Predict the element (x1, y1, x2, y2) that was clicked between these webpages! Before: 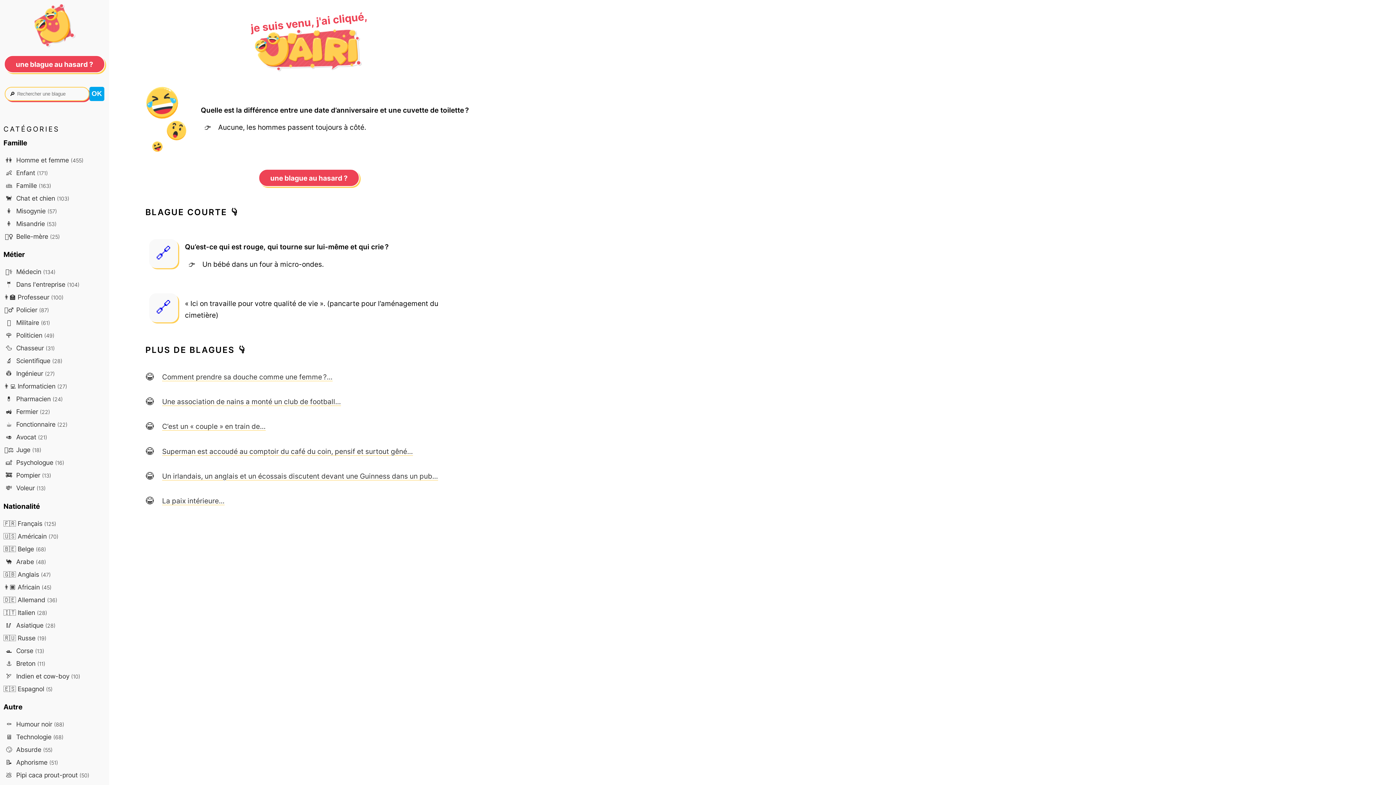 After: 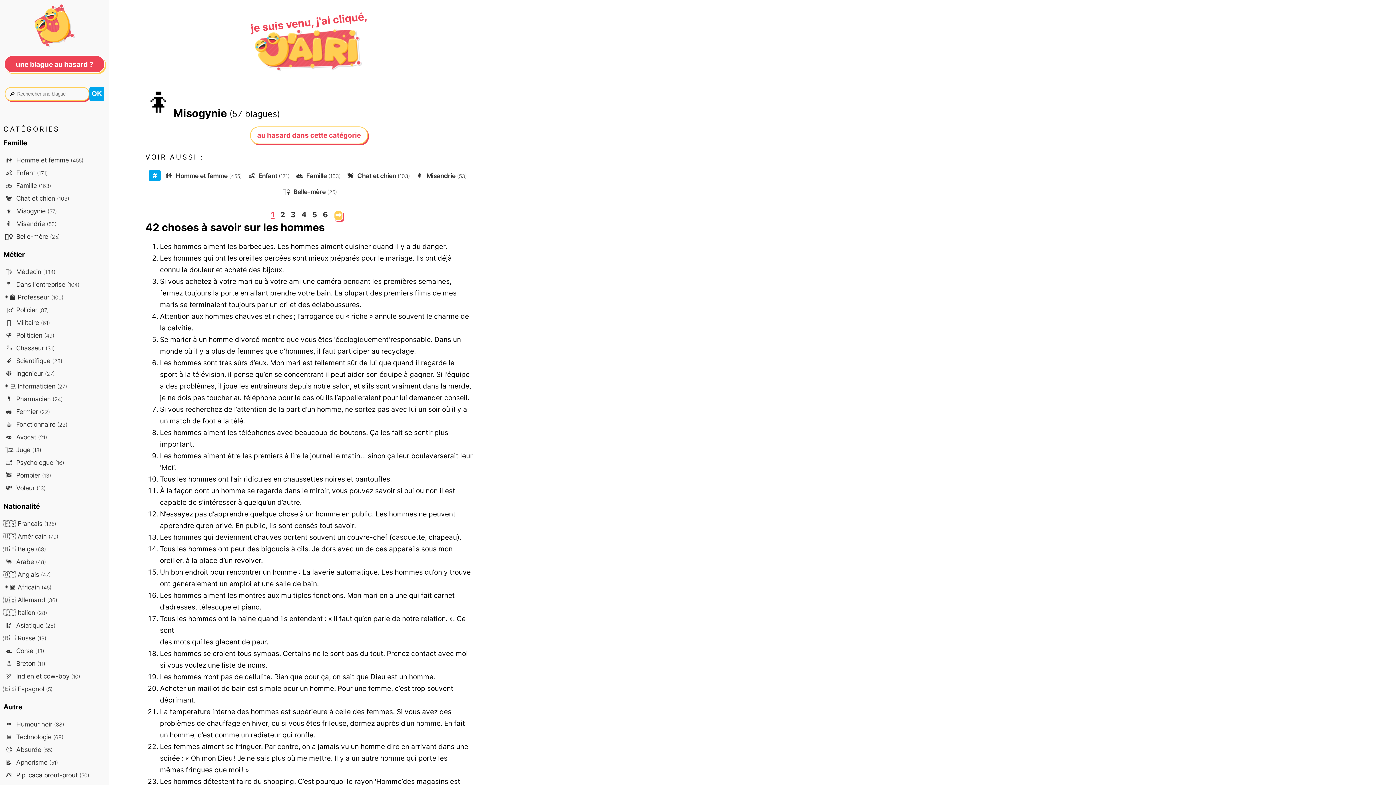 Action: bbox: (3, 205, 105, 217) label: 🚺 Misogynie (57)